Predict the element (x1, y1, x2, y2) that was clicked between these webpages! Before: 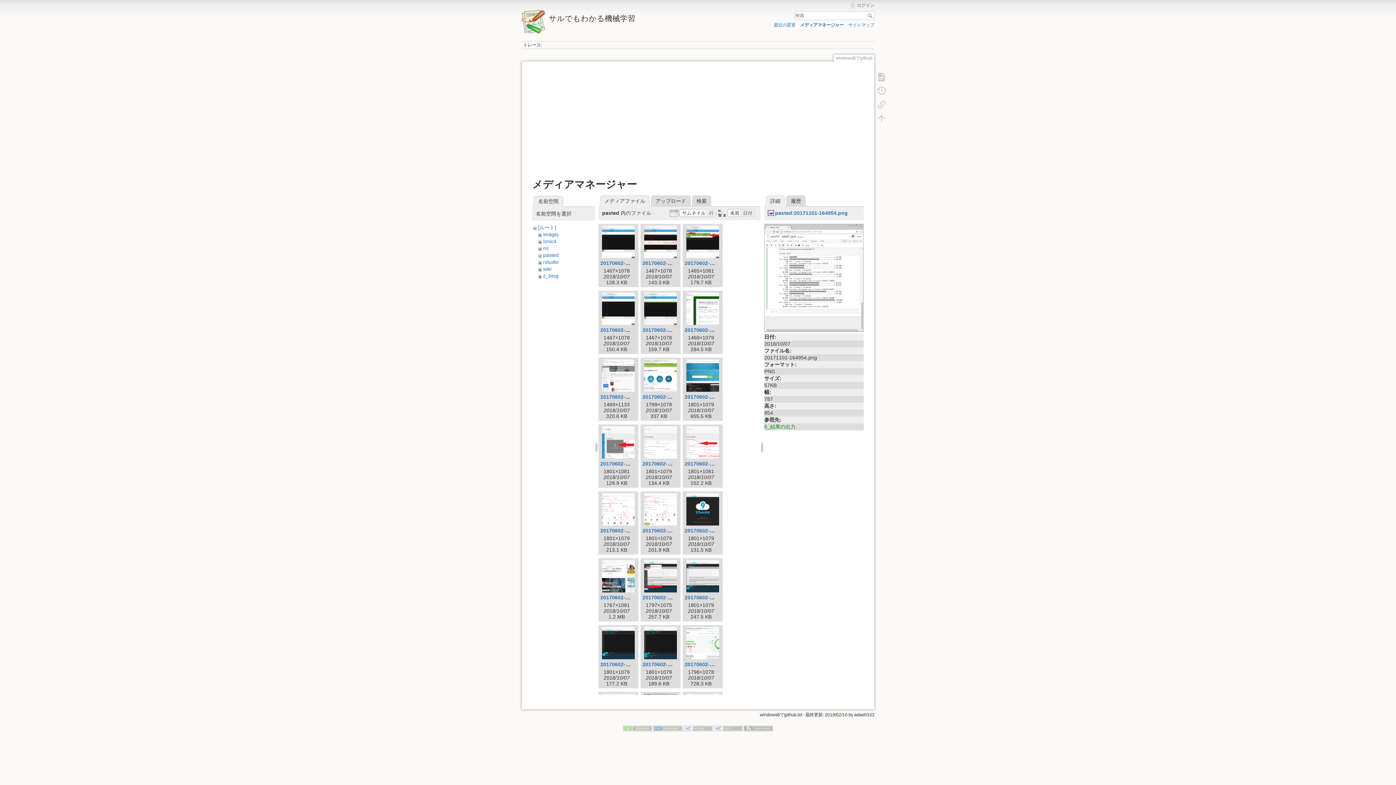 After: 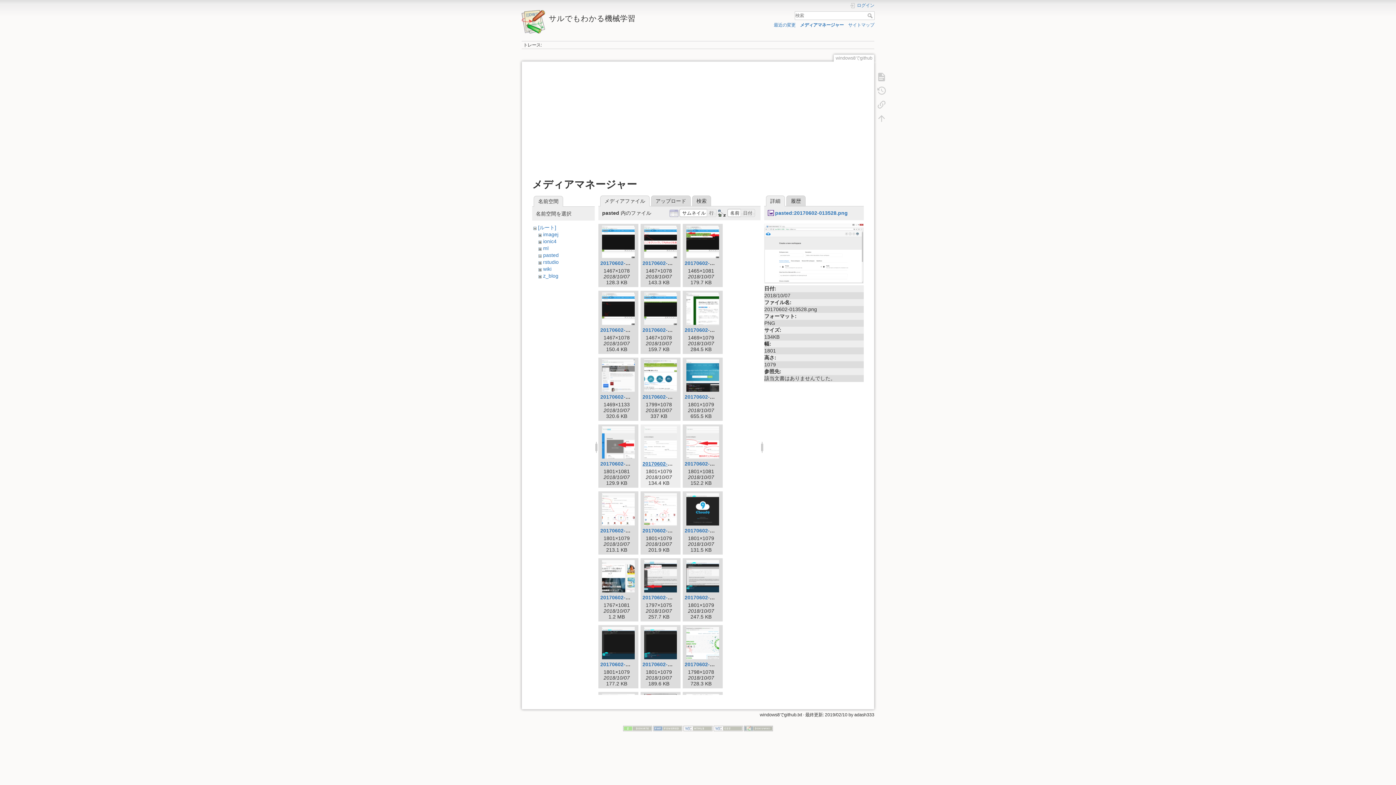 Action: bbox: (642, 461, 696, 466) label: 20170602-013528.png